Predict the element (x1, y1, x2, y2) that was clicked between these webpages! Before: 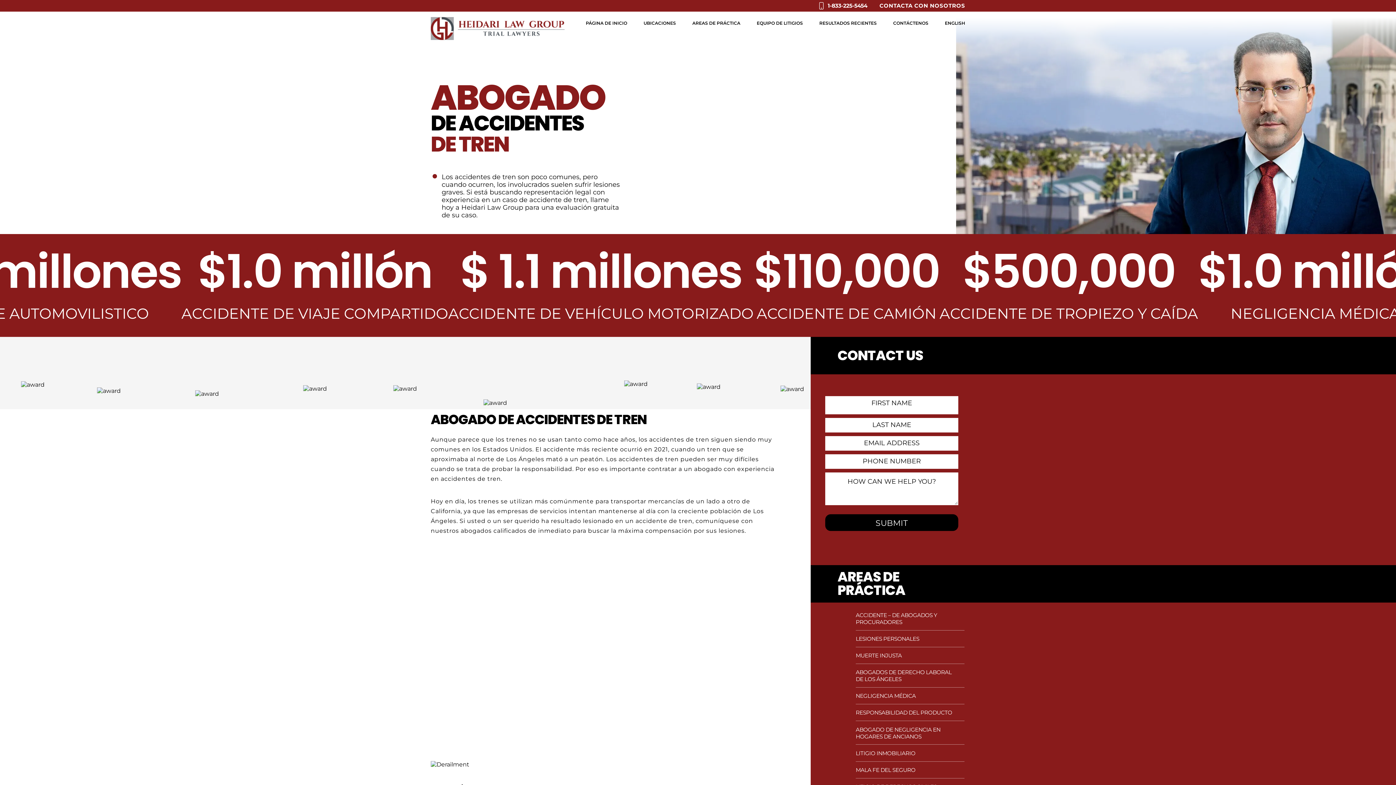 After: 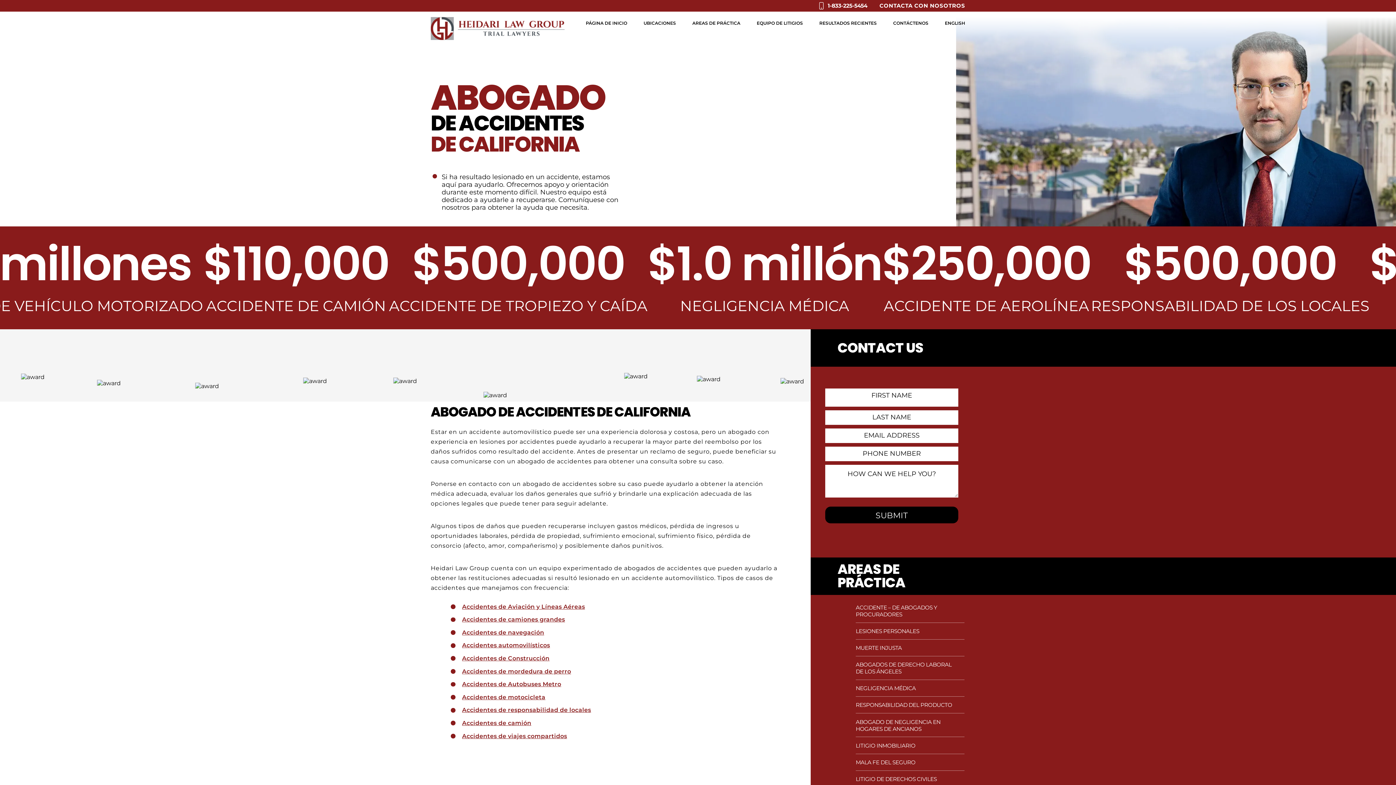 Action: bbox: (856, 612, 937, 625) label: ACCIDENTE – DE ABOGADOS Y PROCURADORES